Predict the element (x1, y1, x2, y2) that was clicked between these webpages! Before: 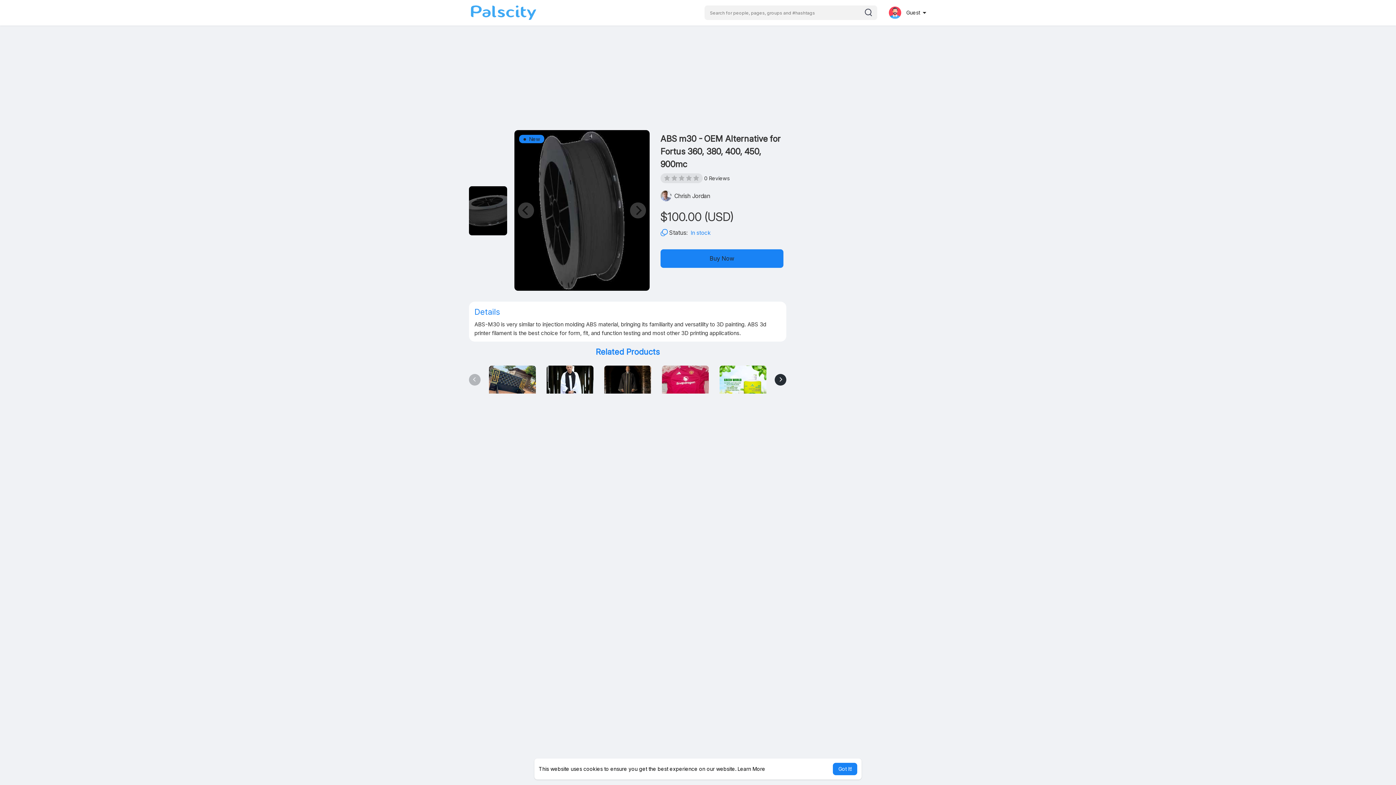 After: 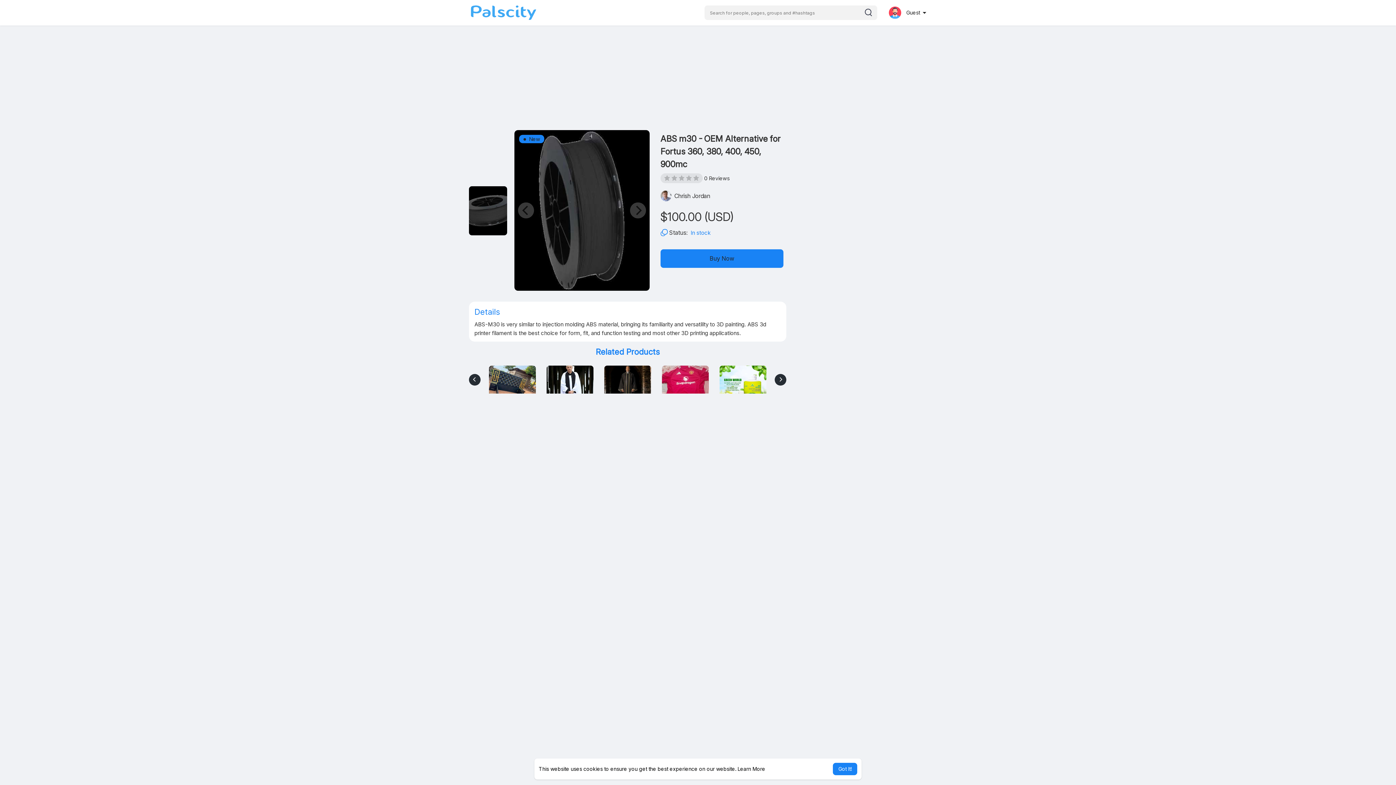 Action: label: Next bbox: (774, 374, 786, 385)